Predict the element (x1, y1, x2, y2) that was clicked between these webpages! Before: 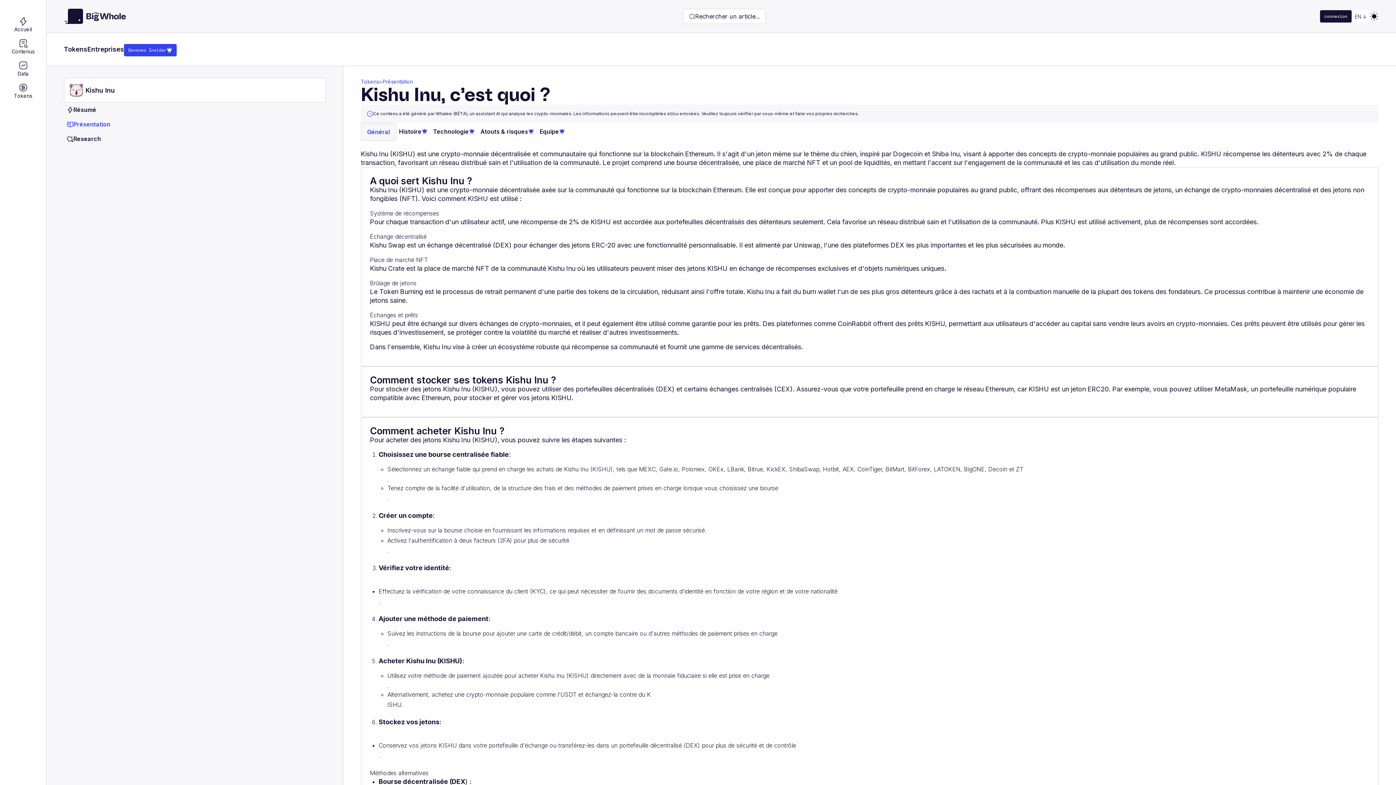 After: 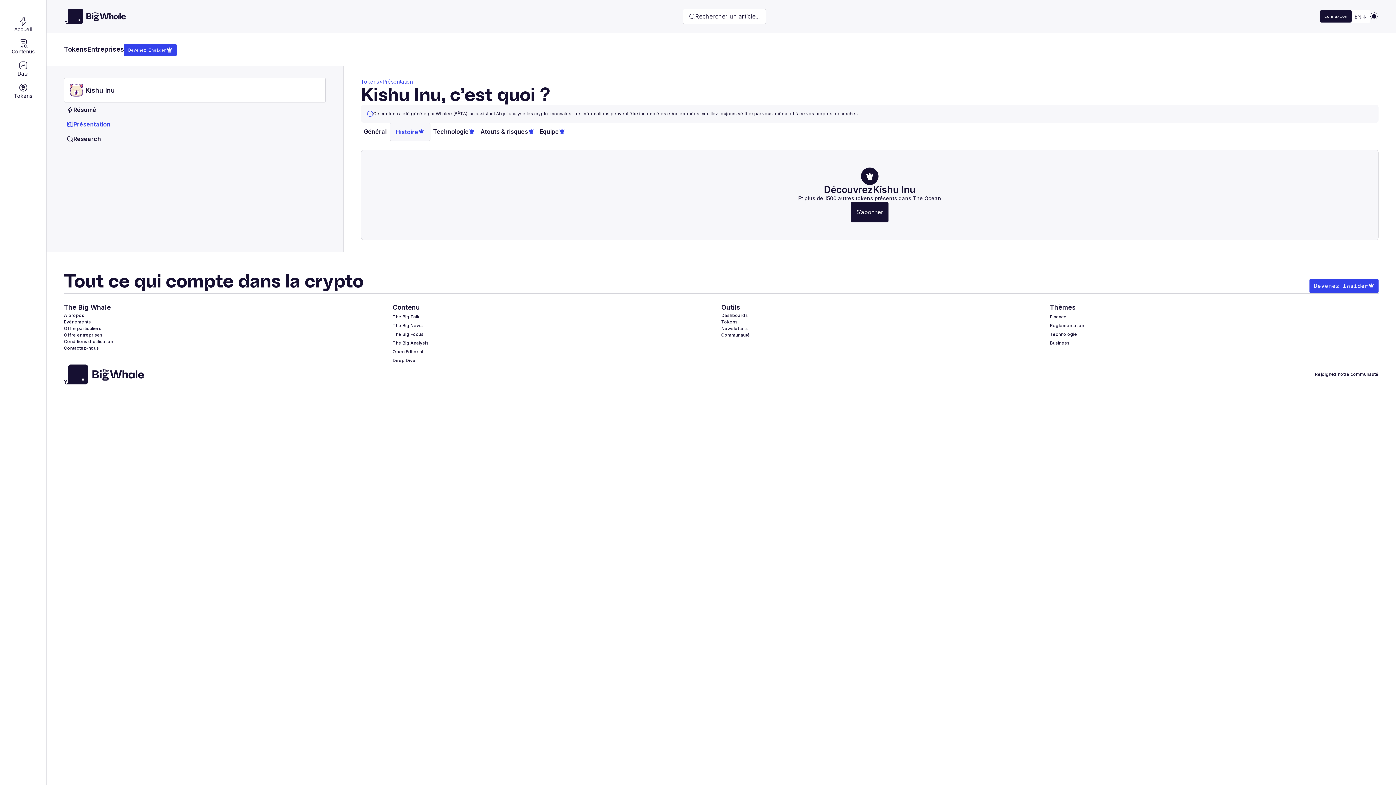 Action: bbox: (396, 122, 430, 140) label: Histoire